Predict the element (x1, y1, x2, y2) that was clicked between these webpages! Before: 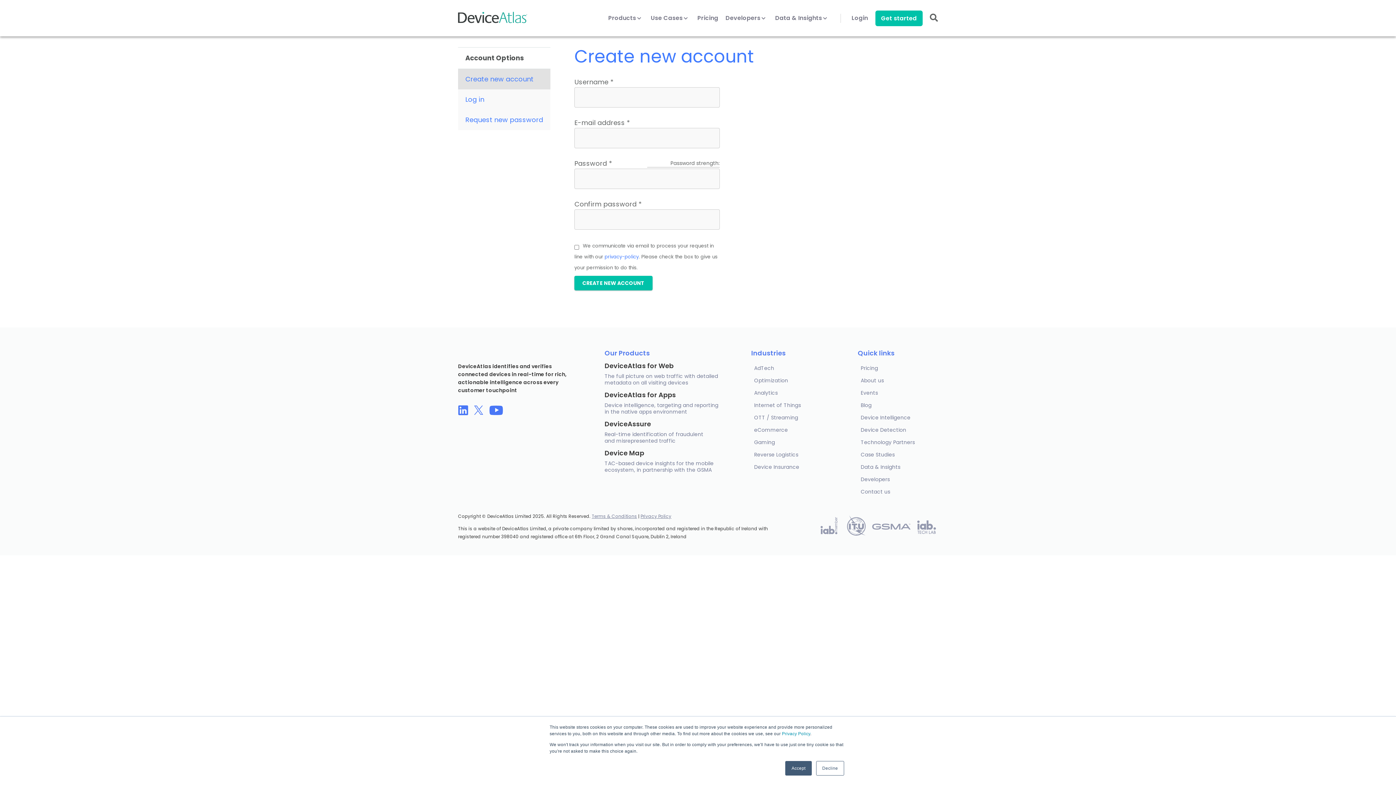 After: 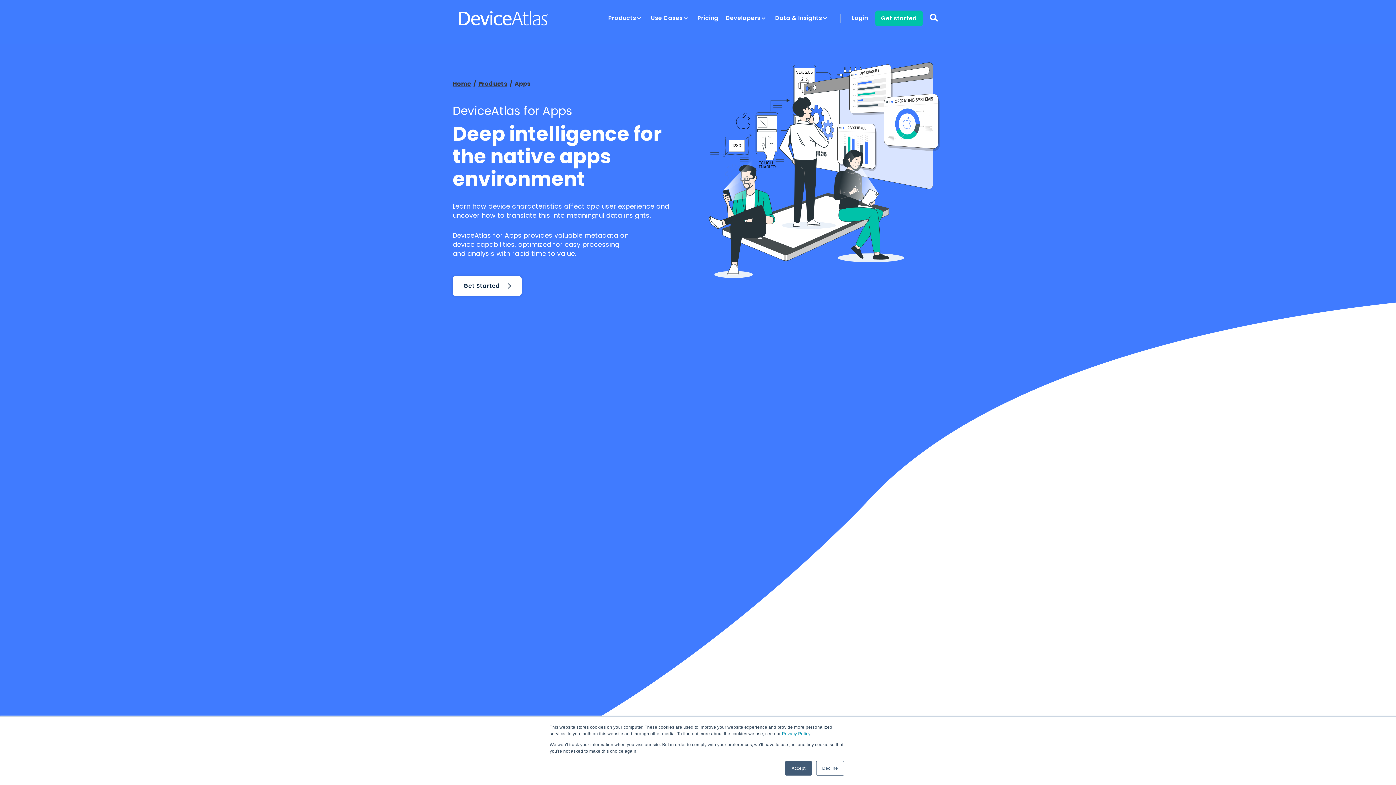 Action: bbox: (604, 391, 724, 415) label: DeviceAtlas for Apps

Device intelligence, targeting and reporting in the native apps environment